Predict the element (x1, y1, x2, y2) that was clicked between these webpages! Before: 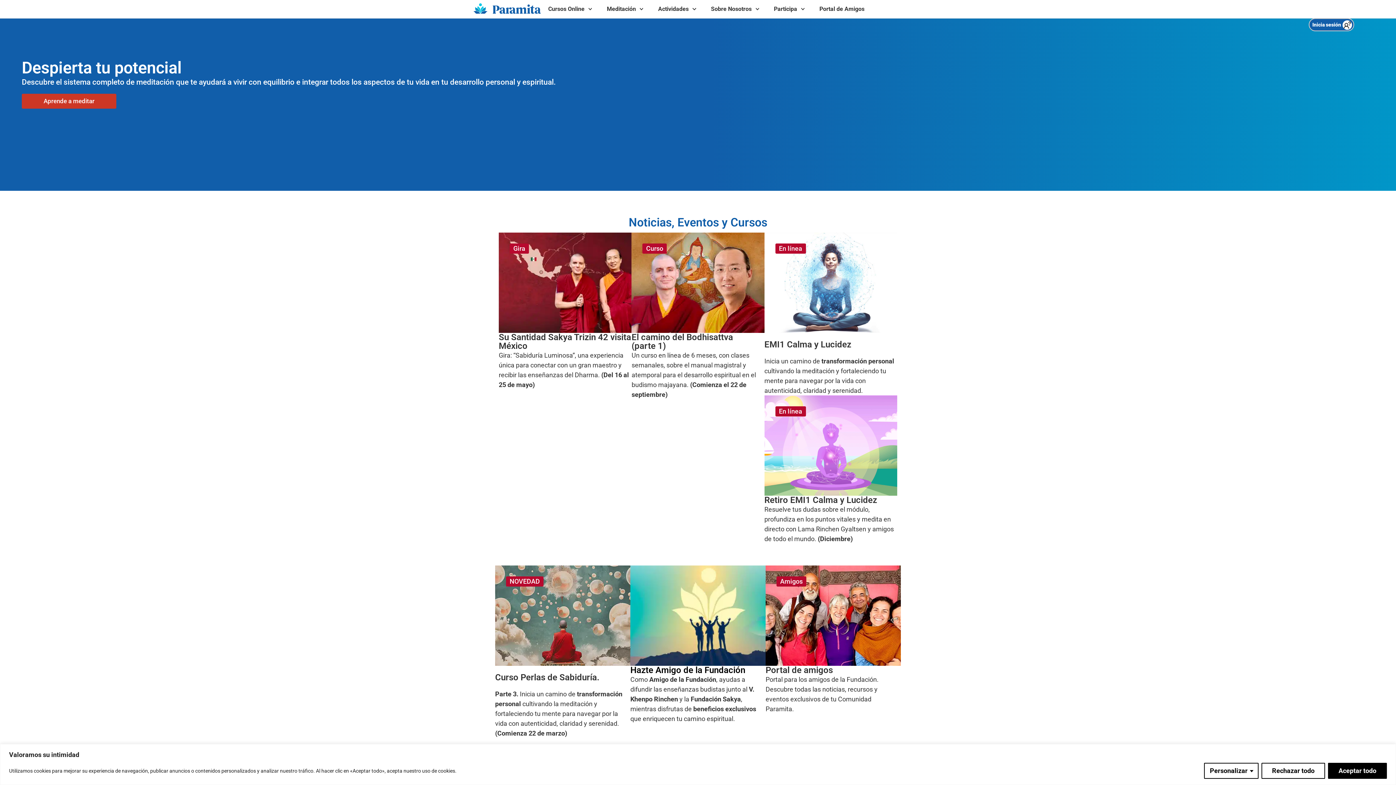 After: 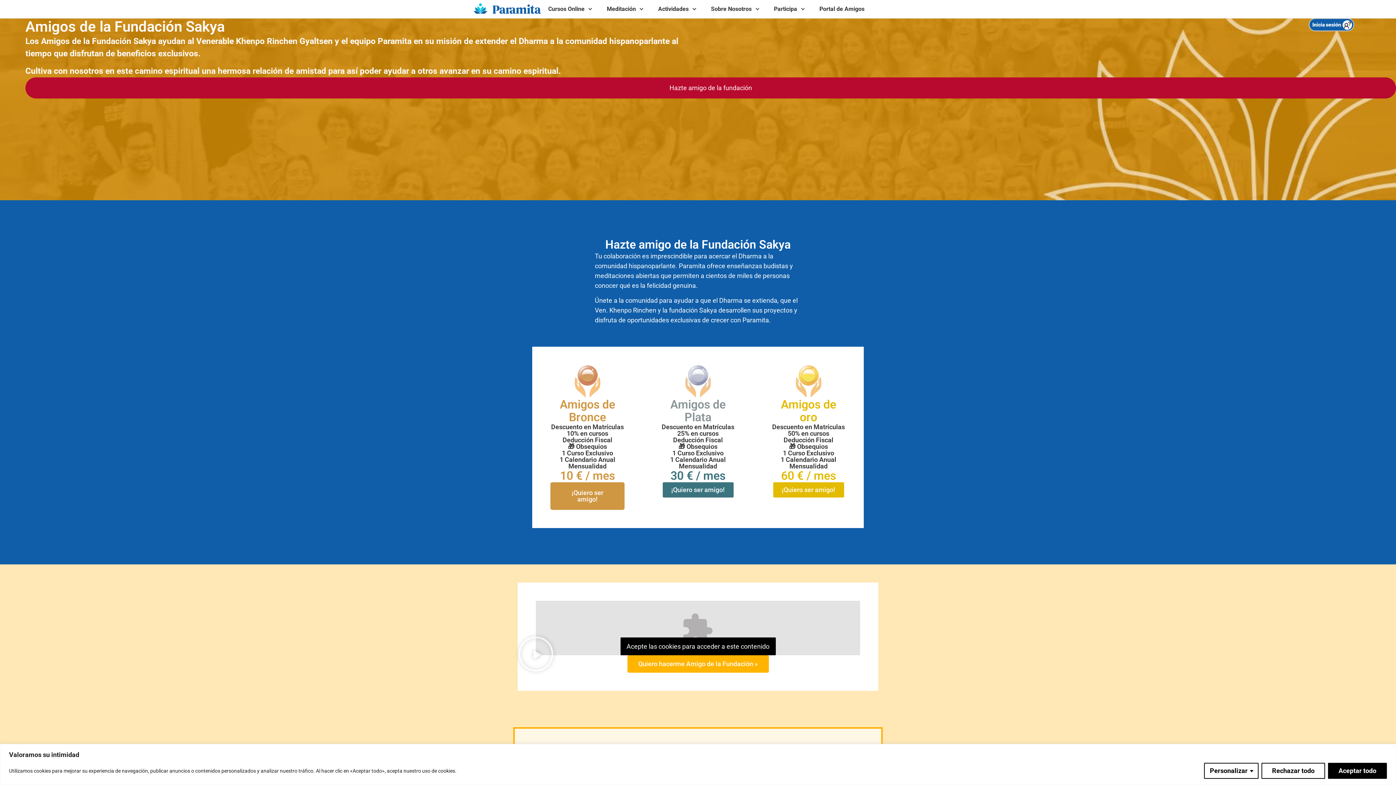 Action: bbox: (630, 565, 765, 666)